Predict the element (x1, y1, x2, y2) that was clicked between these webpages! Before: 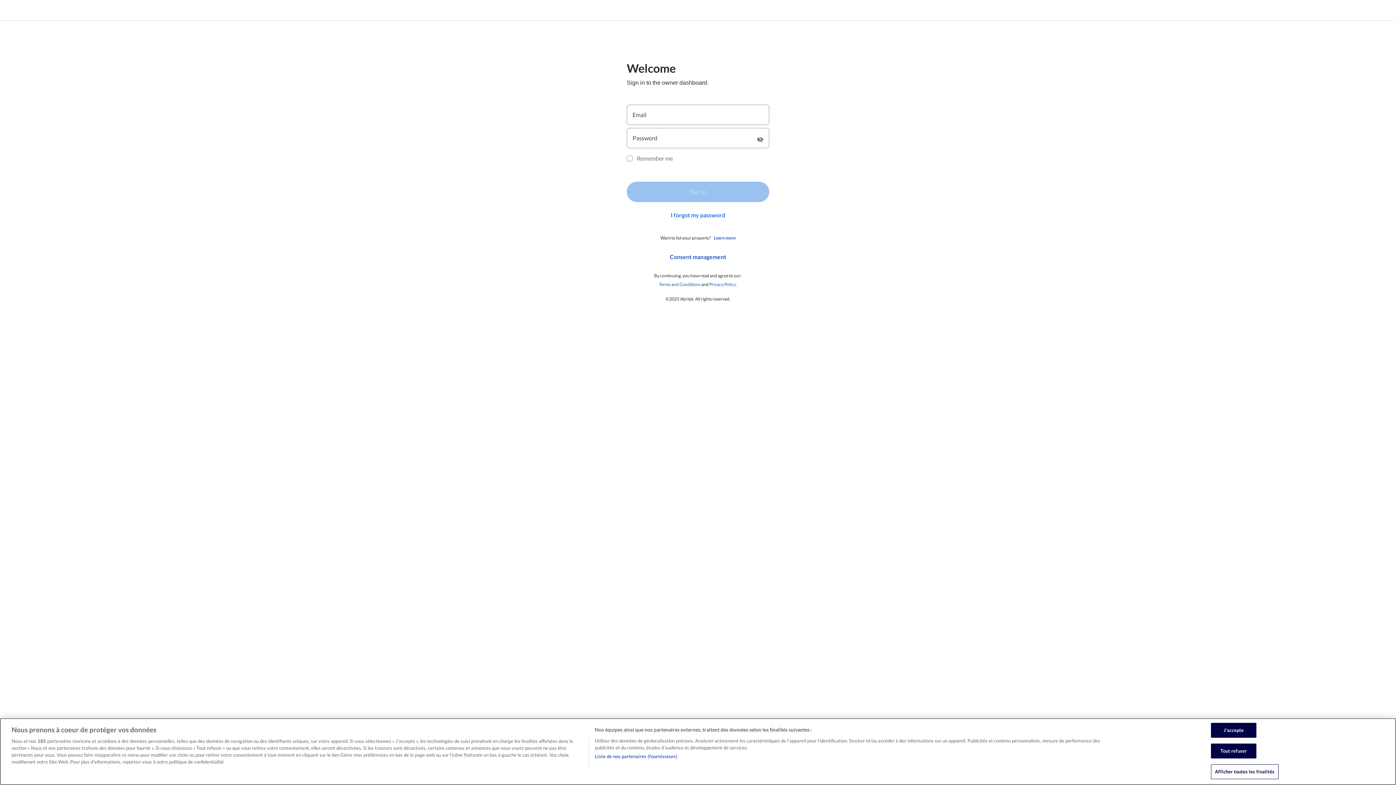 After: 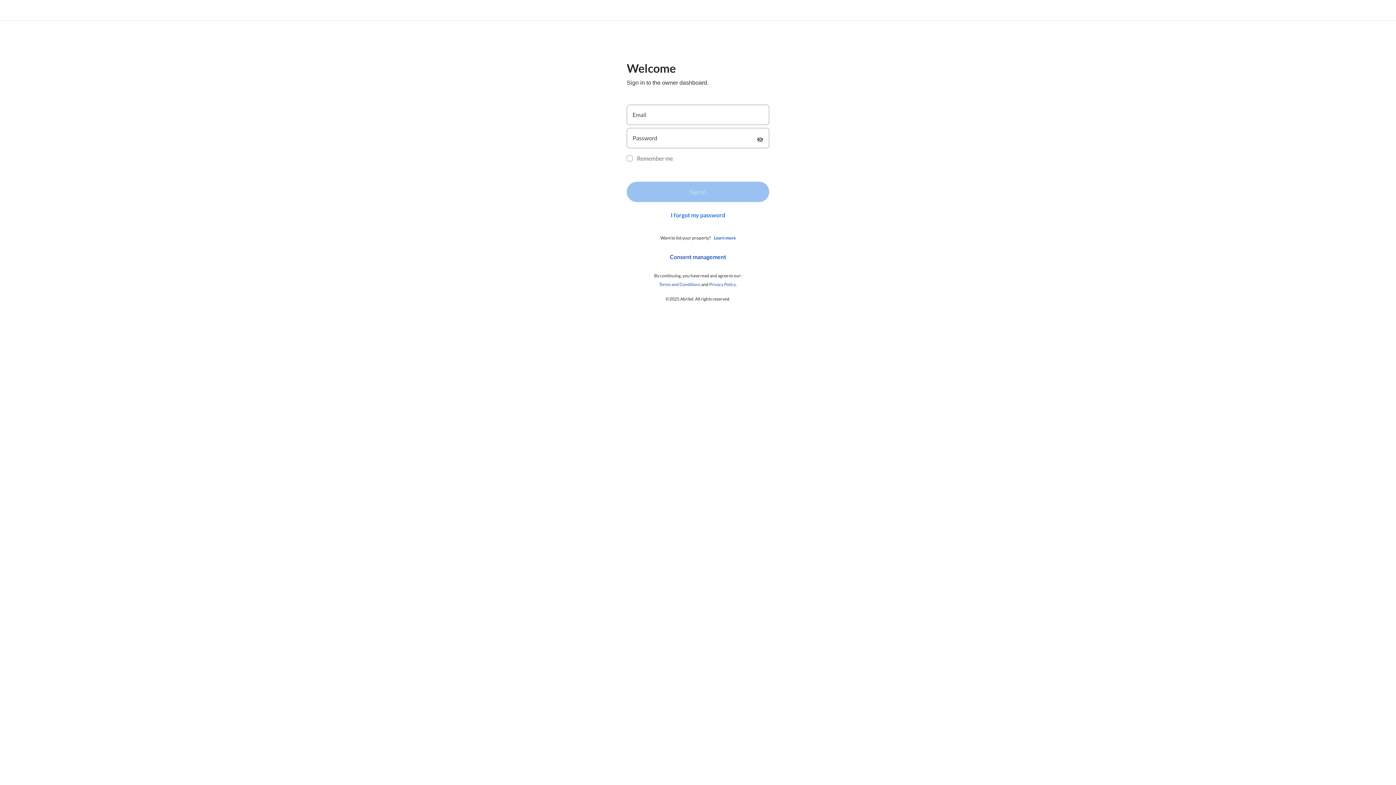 Action: label: Tout refuser bbox: (1211, 744, 1256, 758)